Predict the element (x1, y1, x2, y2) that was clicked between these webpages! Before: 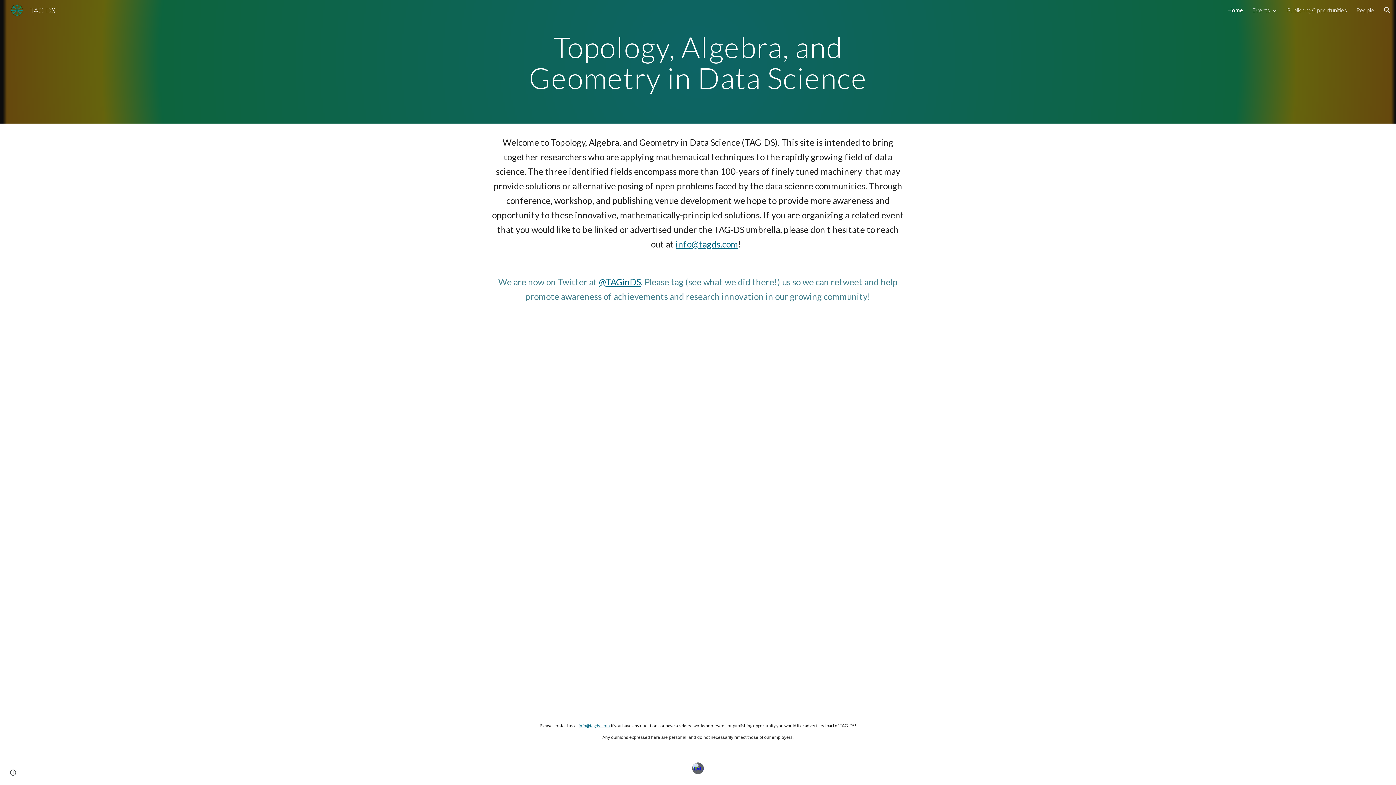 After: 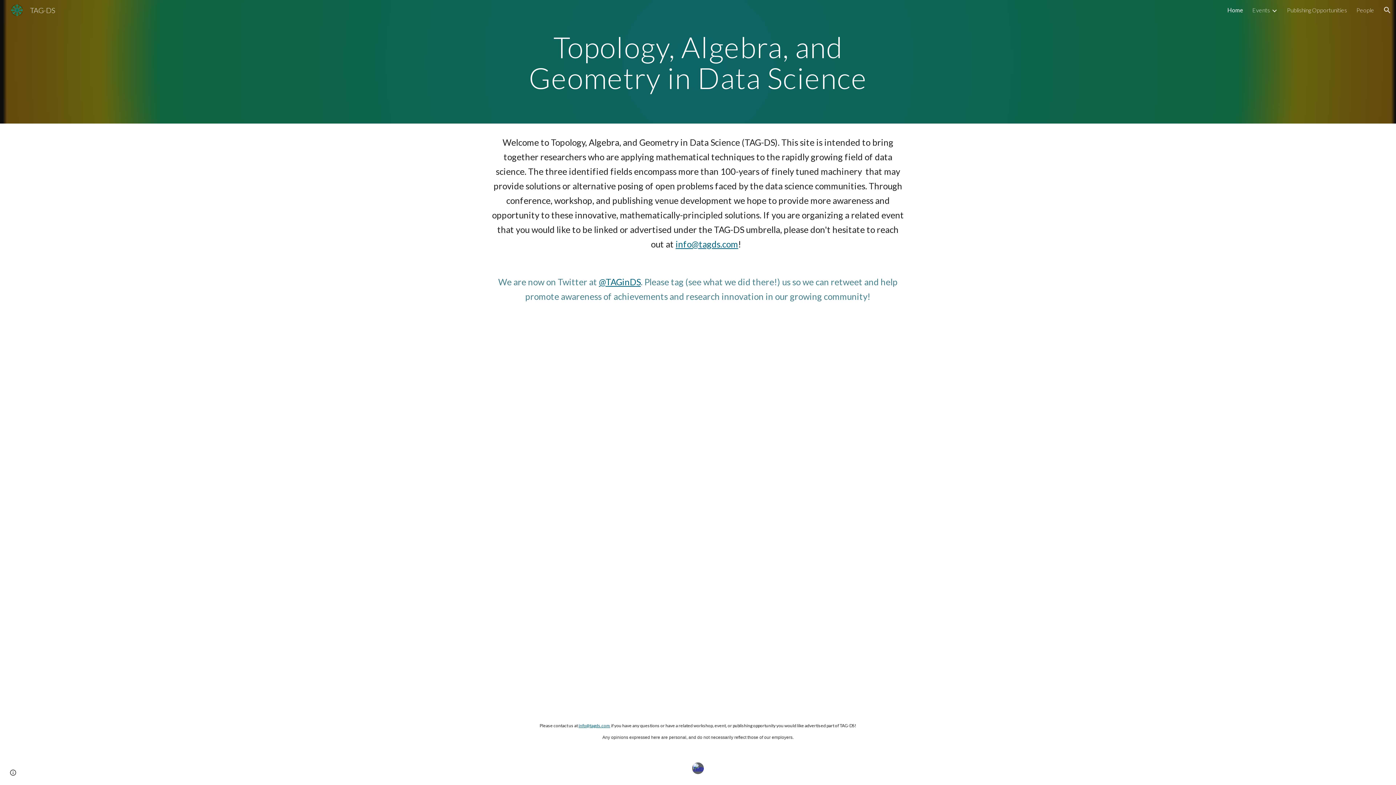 Action: label: Home bbox: (1227, 6, 1243, 13)